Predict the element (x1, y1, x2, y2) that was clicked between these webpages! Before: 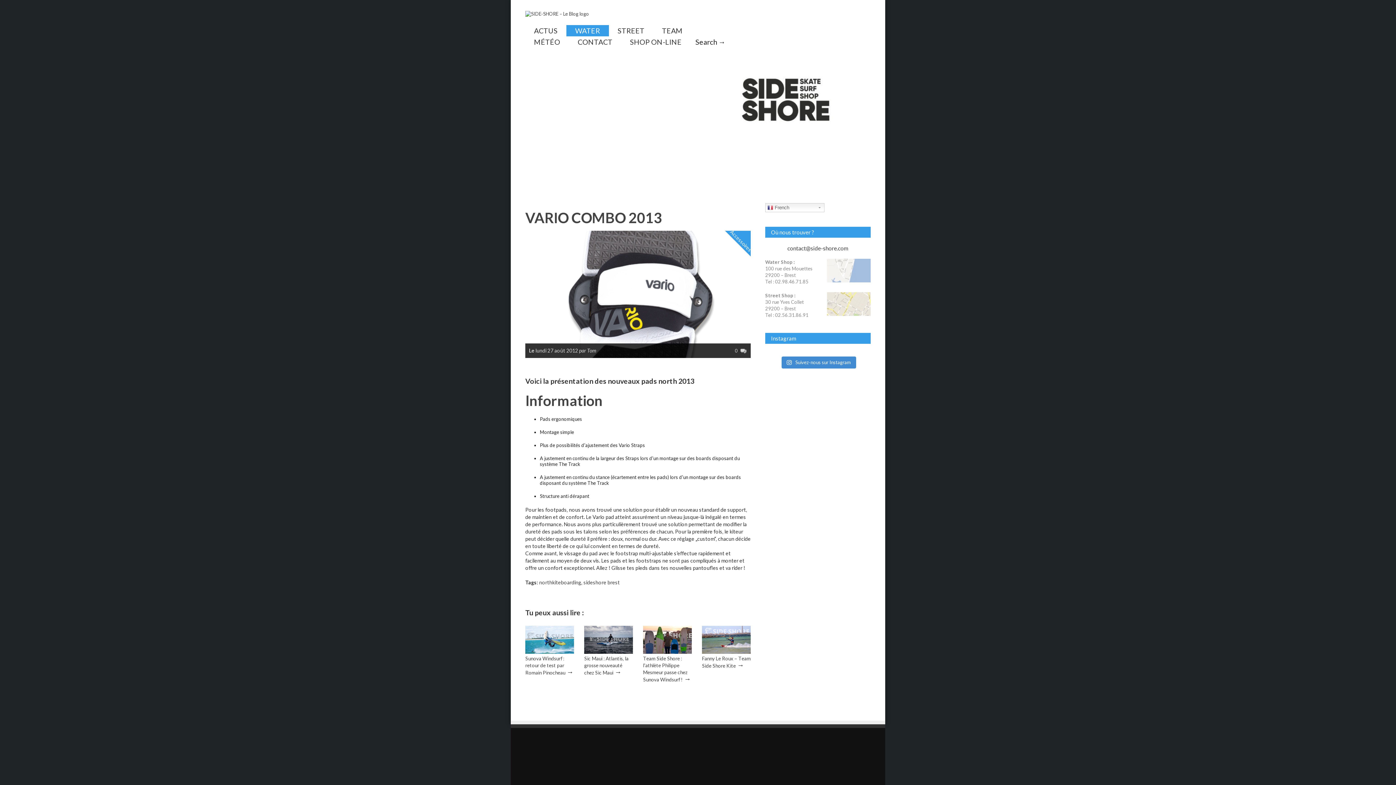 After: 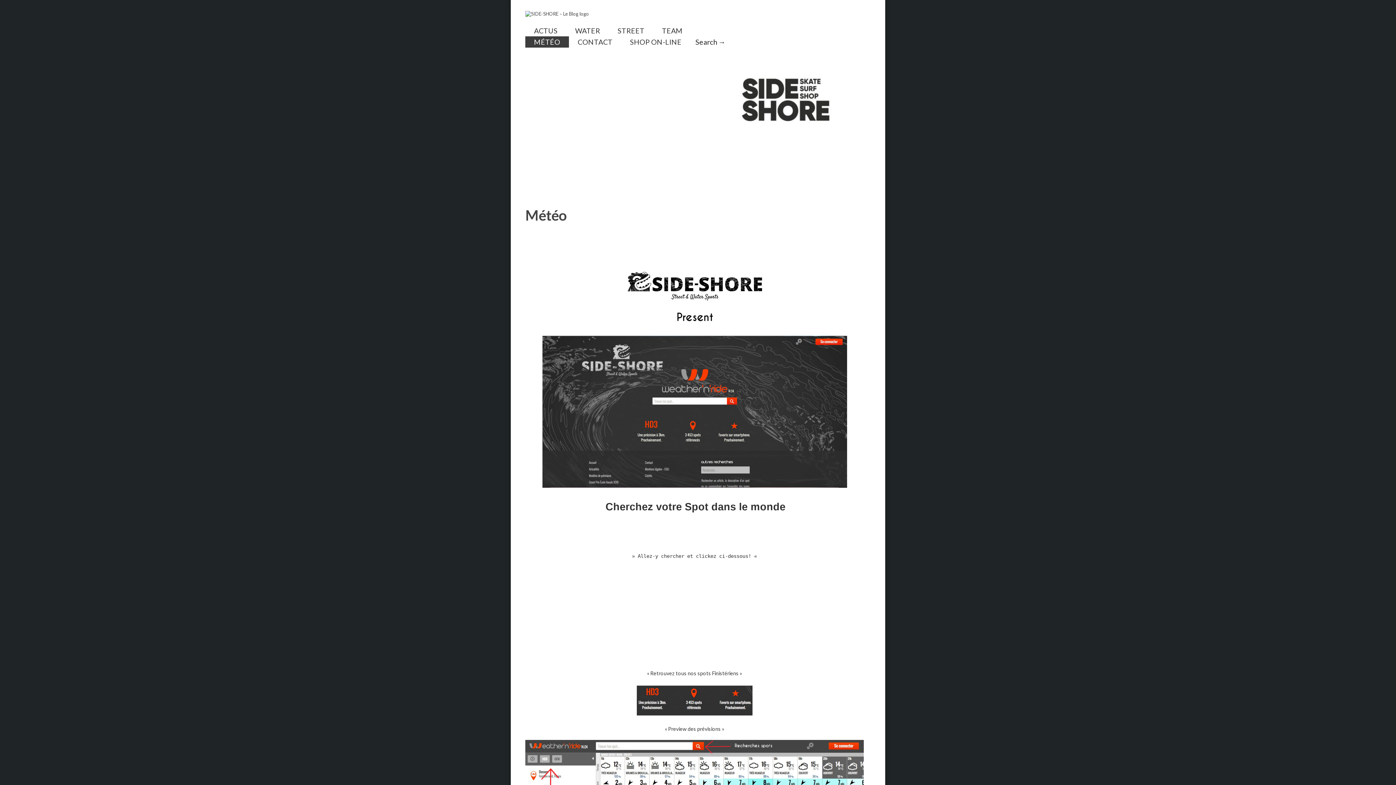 Action: label: MÉTÉO bbox: (525, 36, 569, 47)